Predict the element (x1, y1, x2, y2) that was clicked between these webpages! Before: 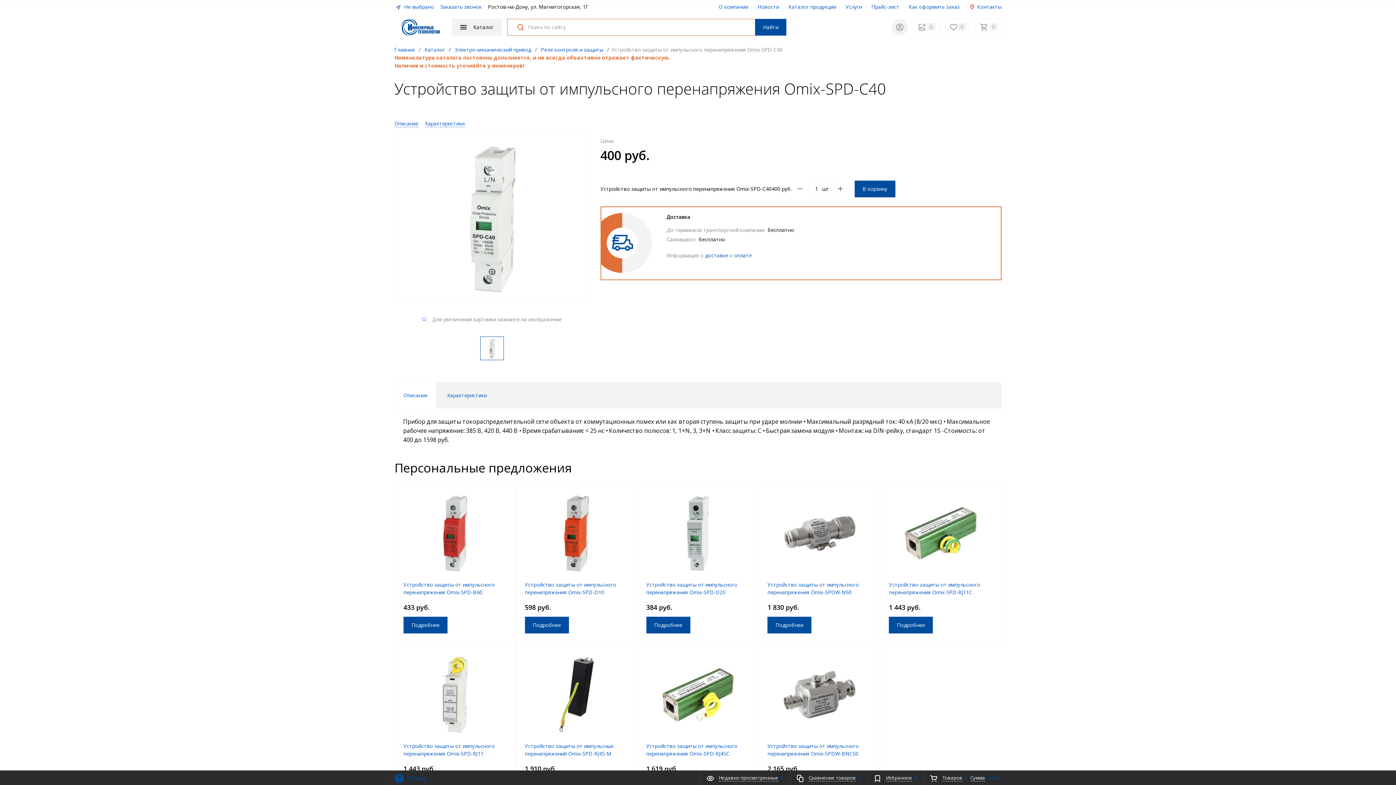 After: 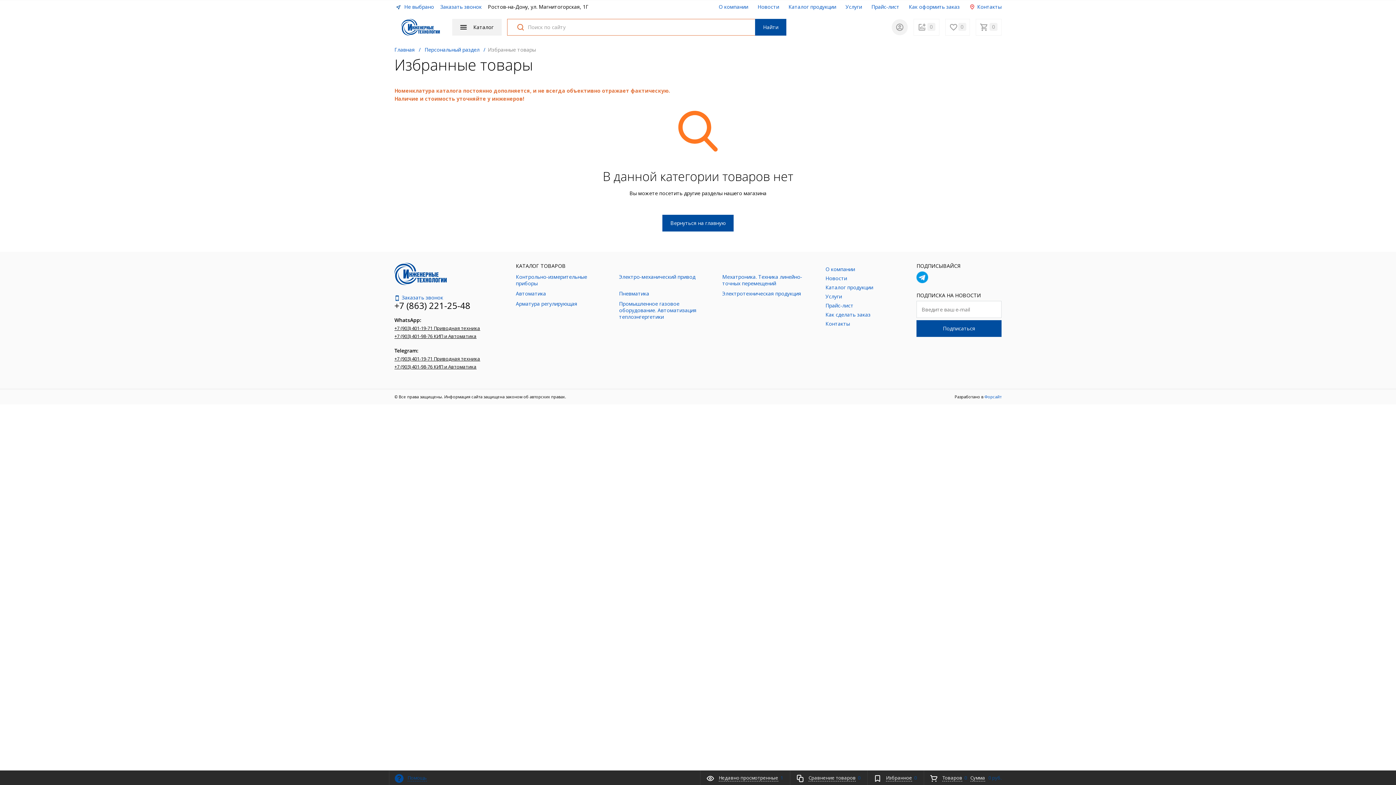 Action: label:  0 bbox: (945, 18, 970, 35)